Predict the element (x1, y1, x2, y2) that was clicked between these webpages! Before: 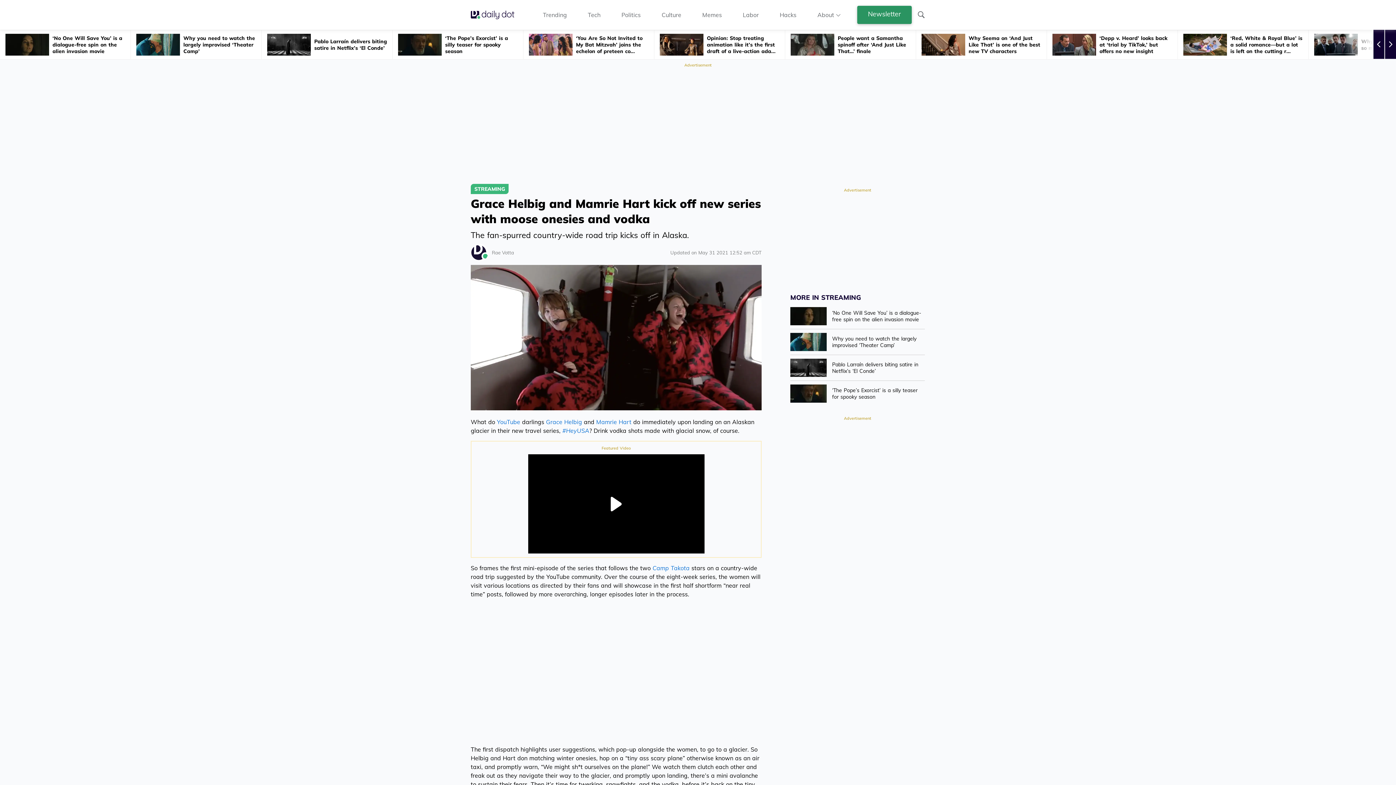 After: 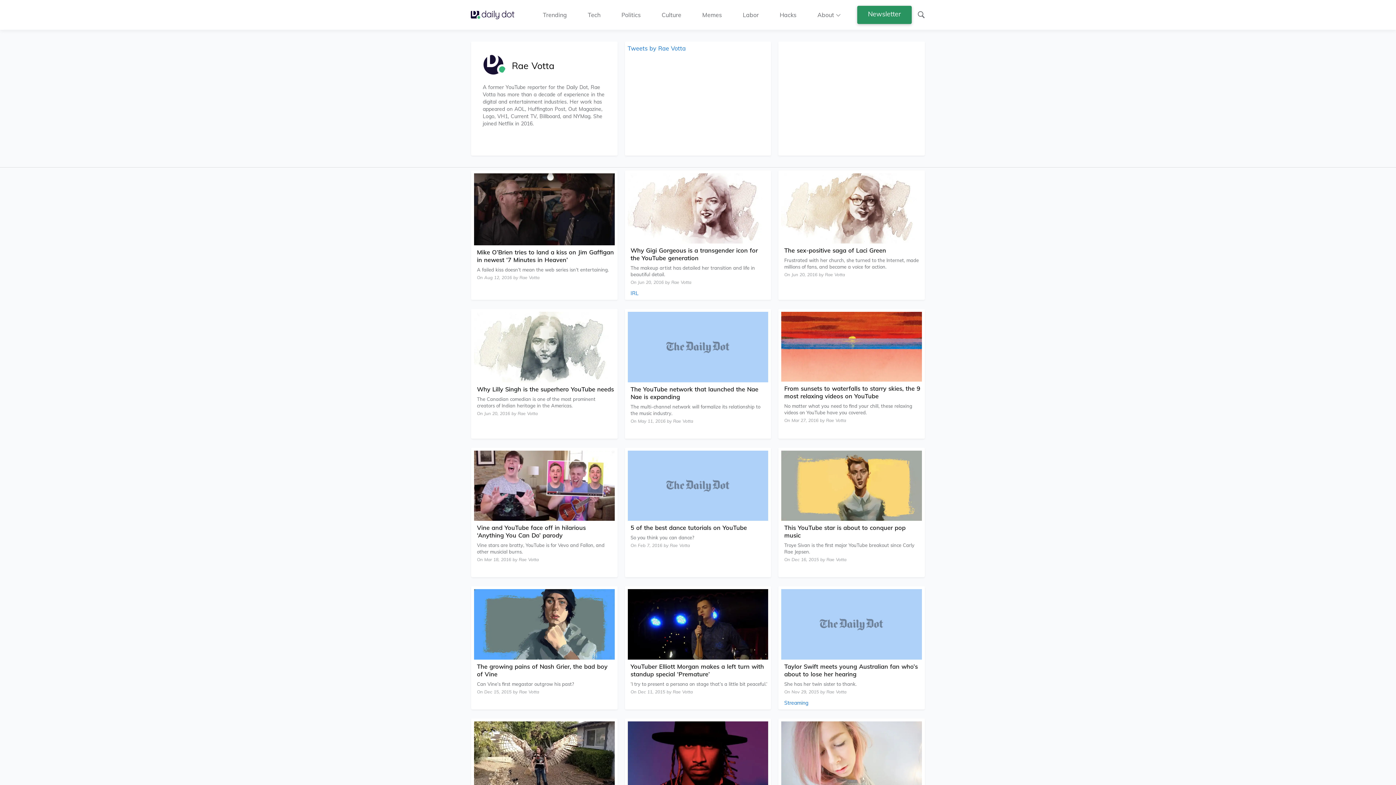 Action: bbox: (470, 244, 517, 261) label: Rae Votta